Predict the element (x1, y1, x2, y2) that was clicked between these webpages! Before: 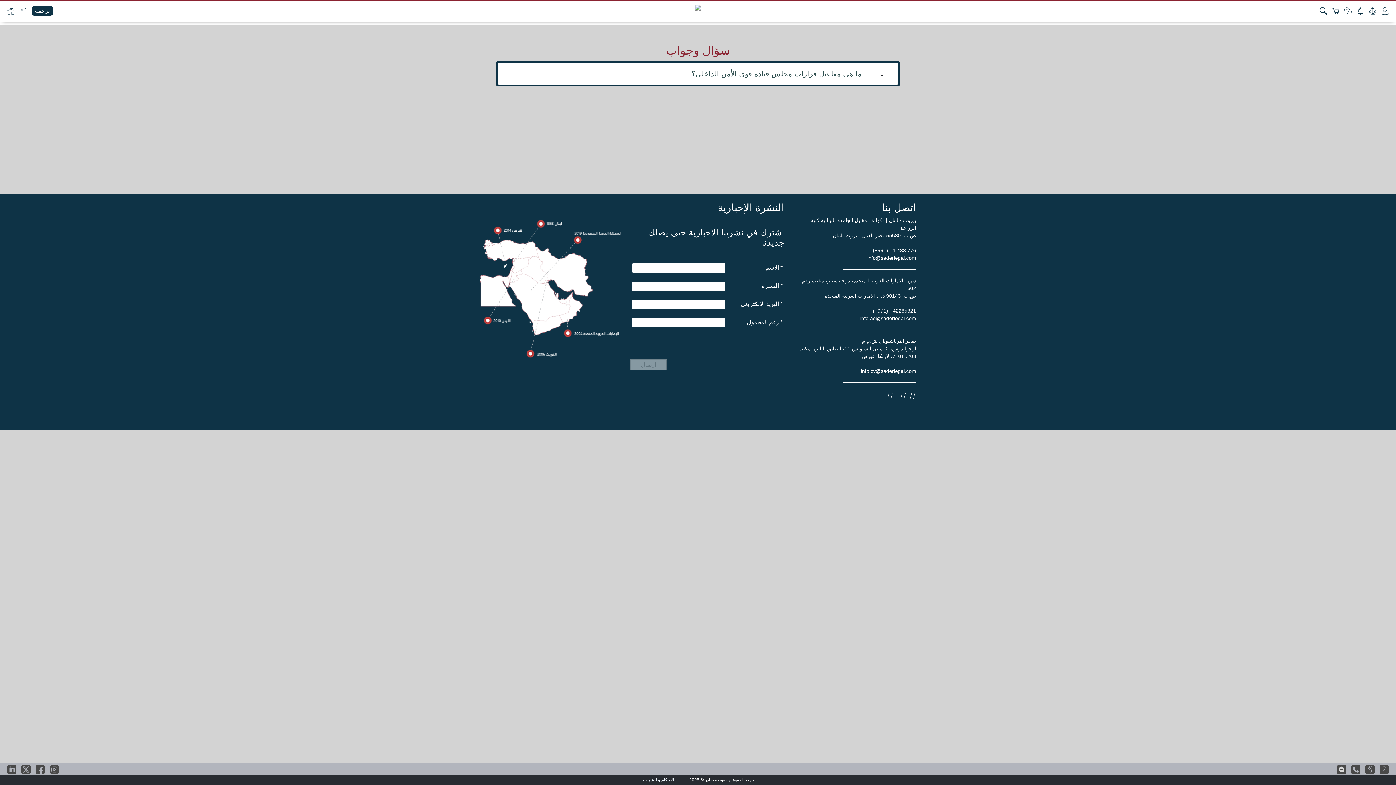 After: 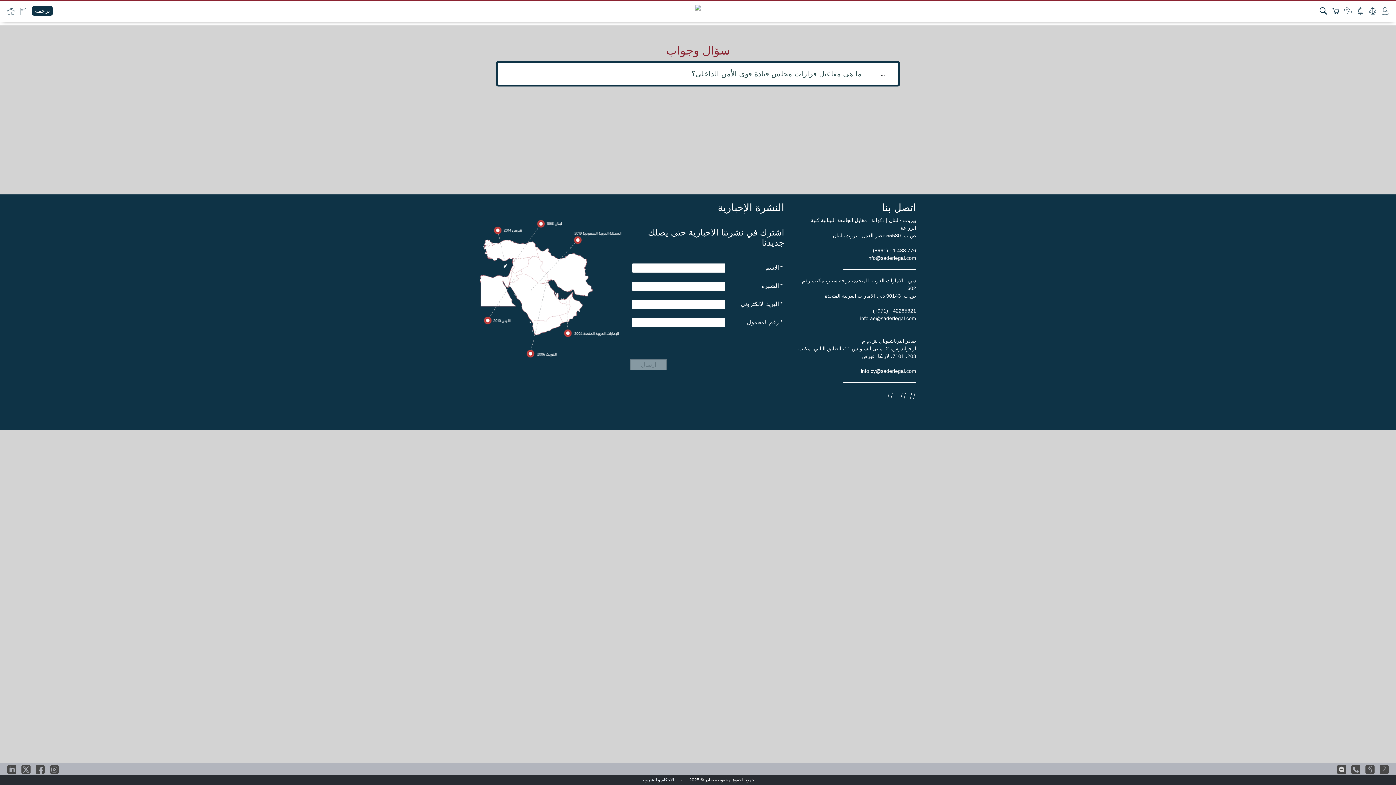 Action: bbox: (641, 777, 674, 782) label: الاحكام و الشروط